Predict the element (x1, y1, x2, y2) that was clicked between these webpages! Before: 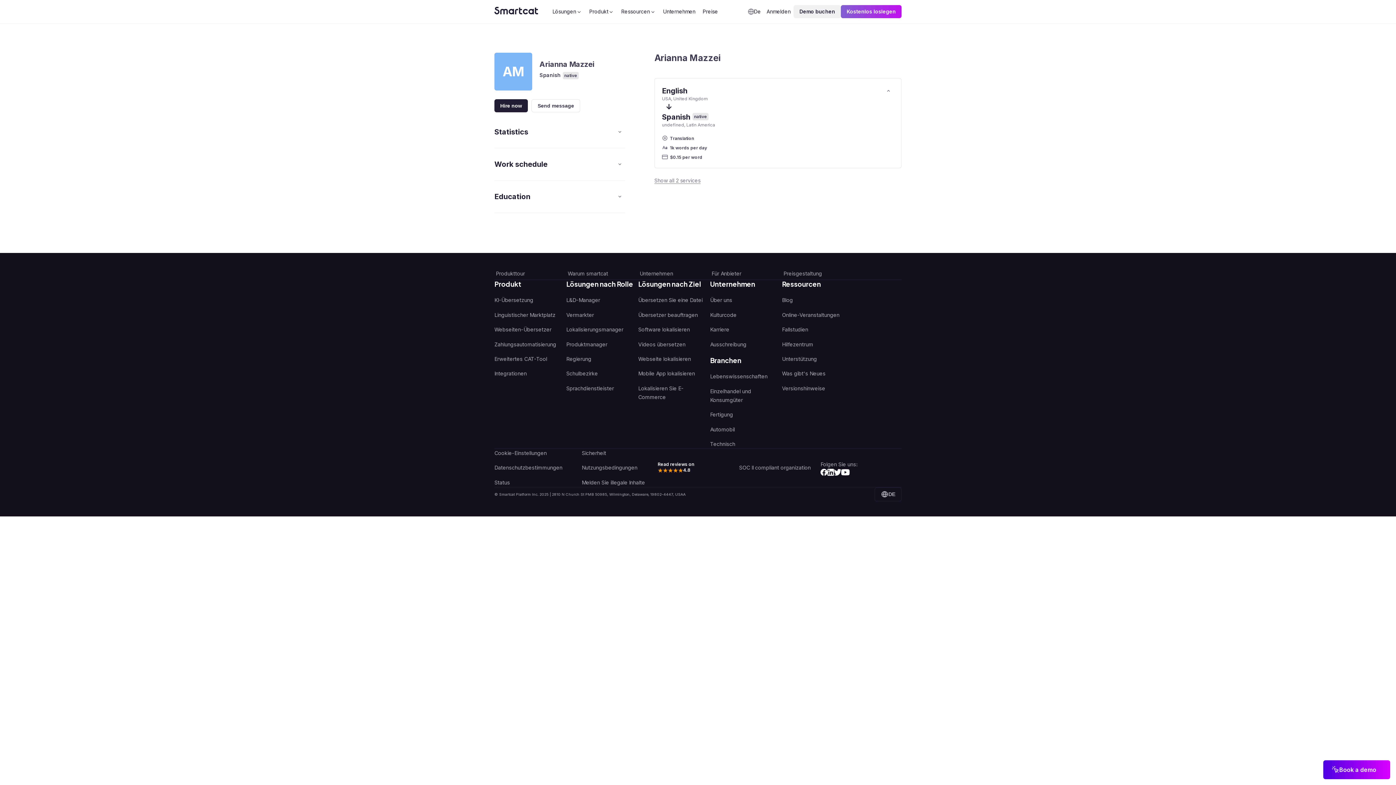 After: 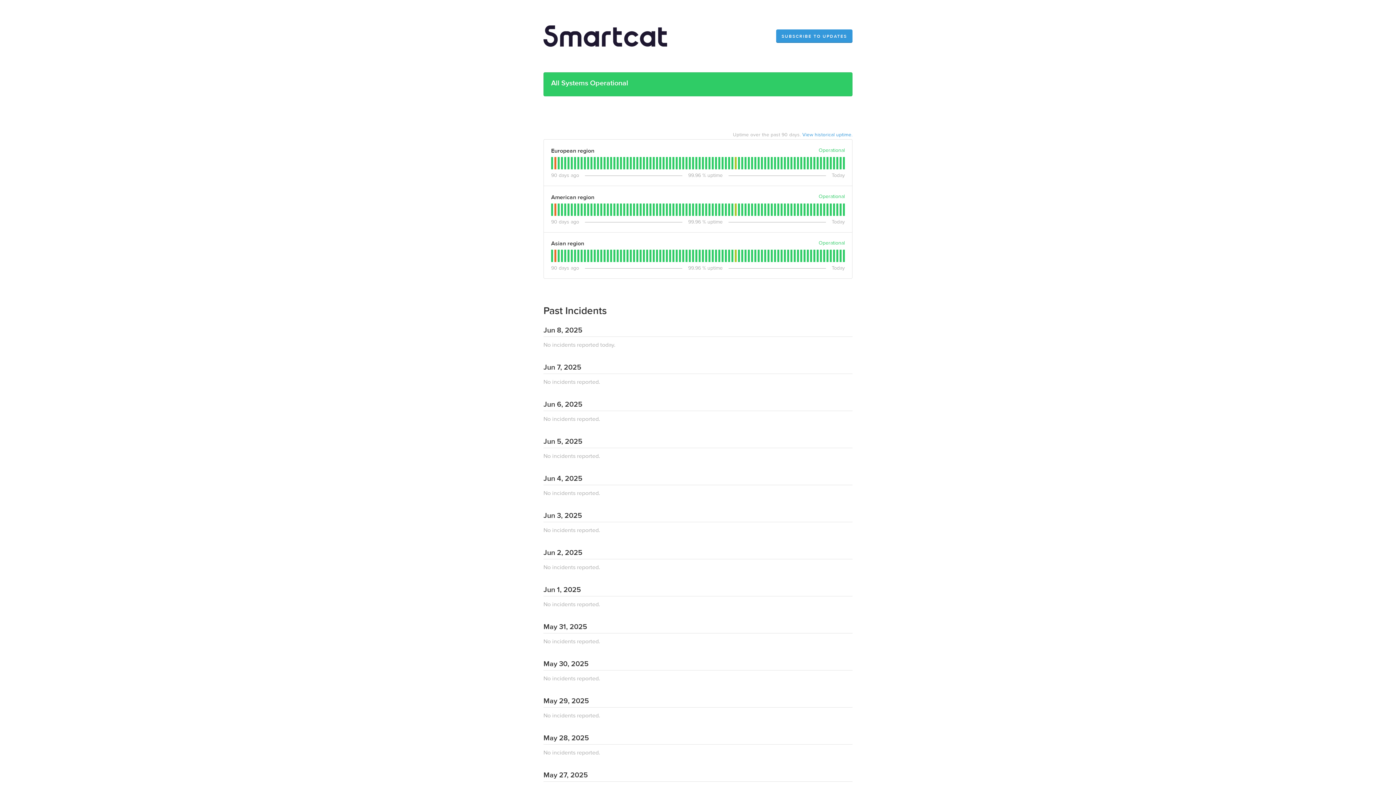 Action: bbox: (494, 469, 570, 478) label: Status